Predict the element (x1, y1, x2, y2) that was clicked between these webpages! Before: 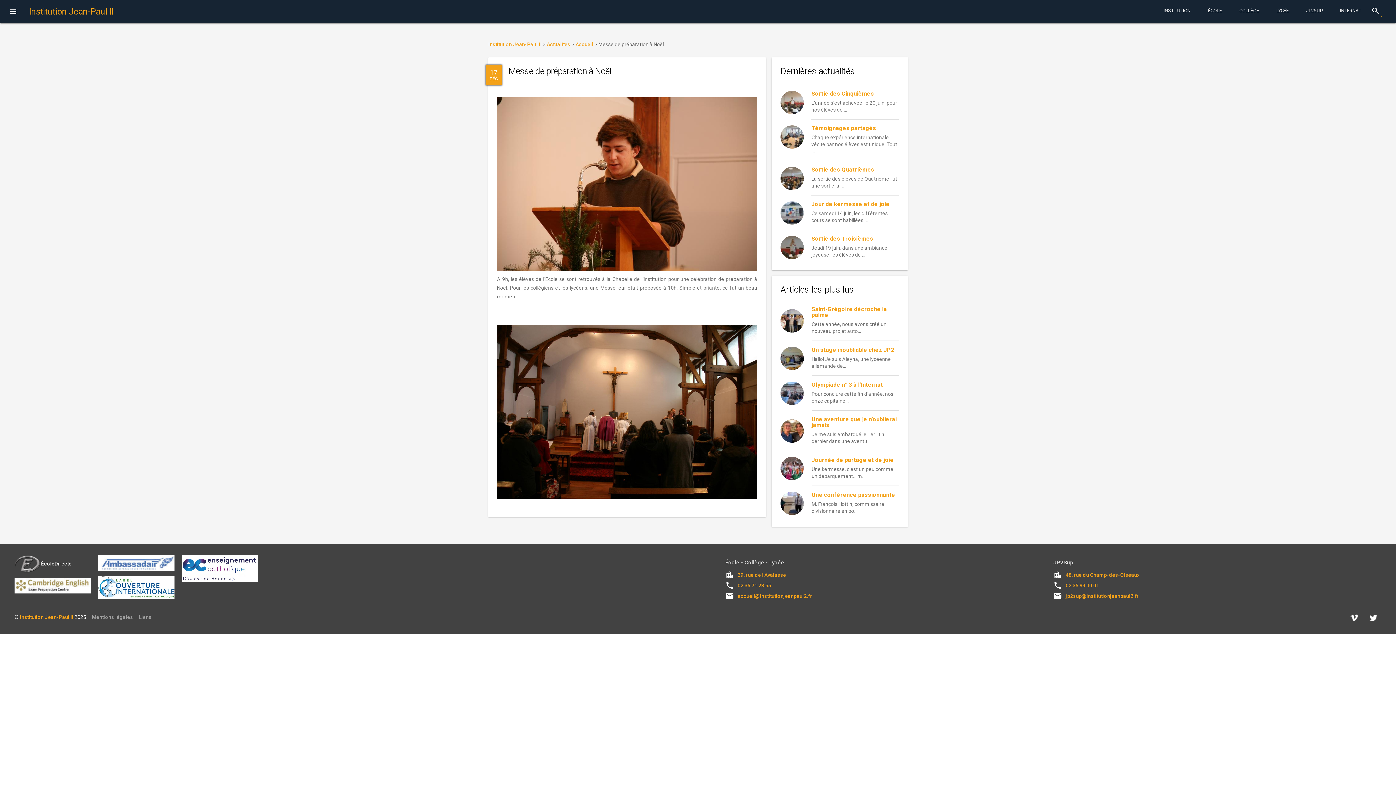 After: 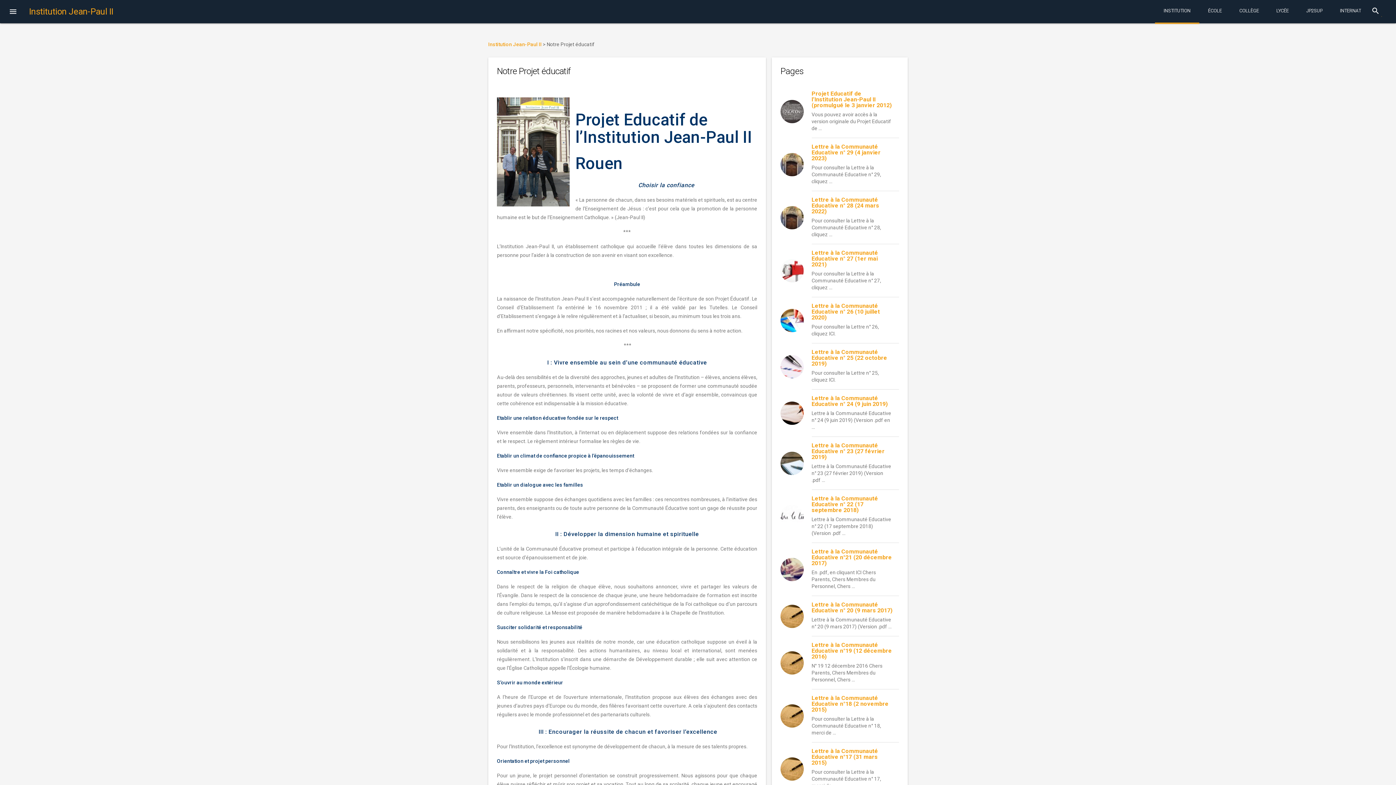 Action: label: INSTITUTION bbox: (1155, 0, 1199, 24)